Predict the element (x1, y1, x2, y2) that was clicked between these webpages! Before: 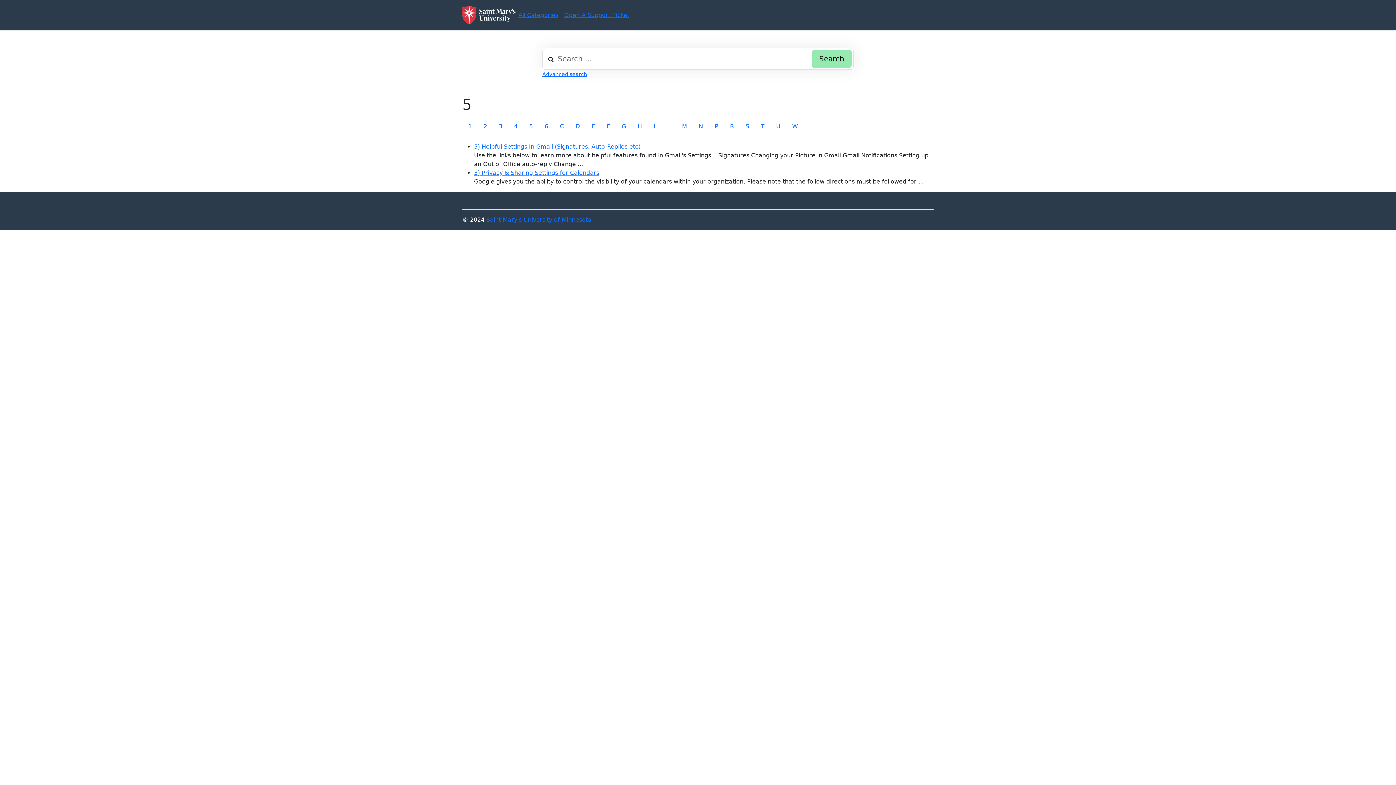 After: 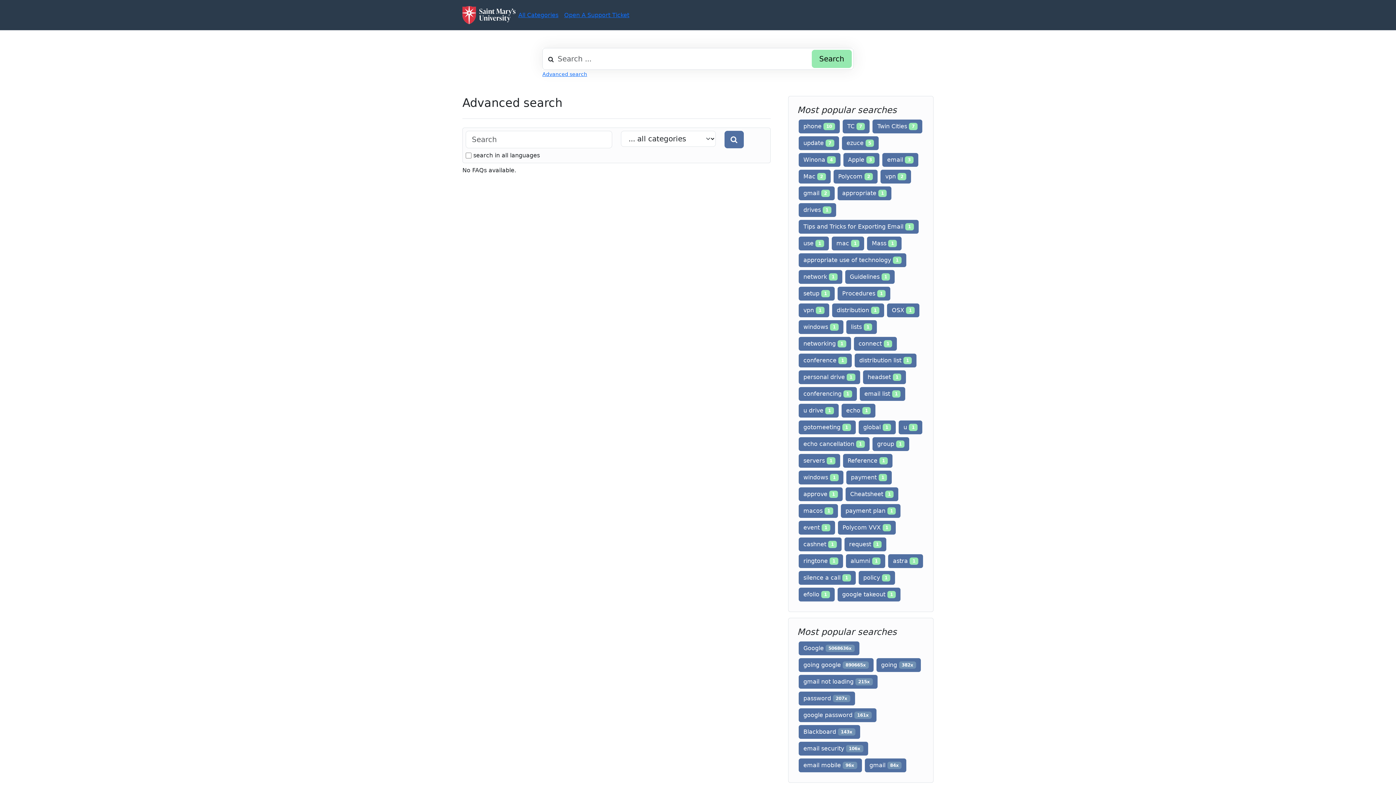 Action: bbox: (812, 49, 852, 68) label: Search